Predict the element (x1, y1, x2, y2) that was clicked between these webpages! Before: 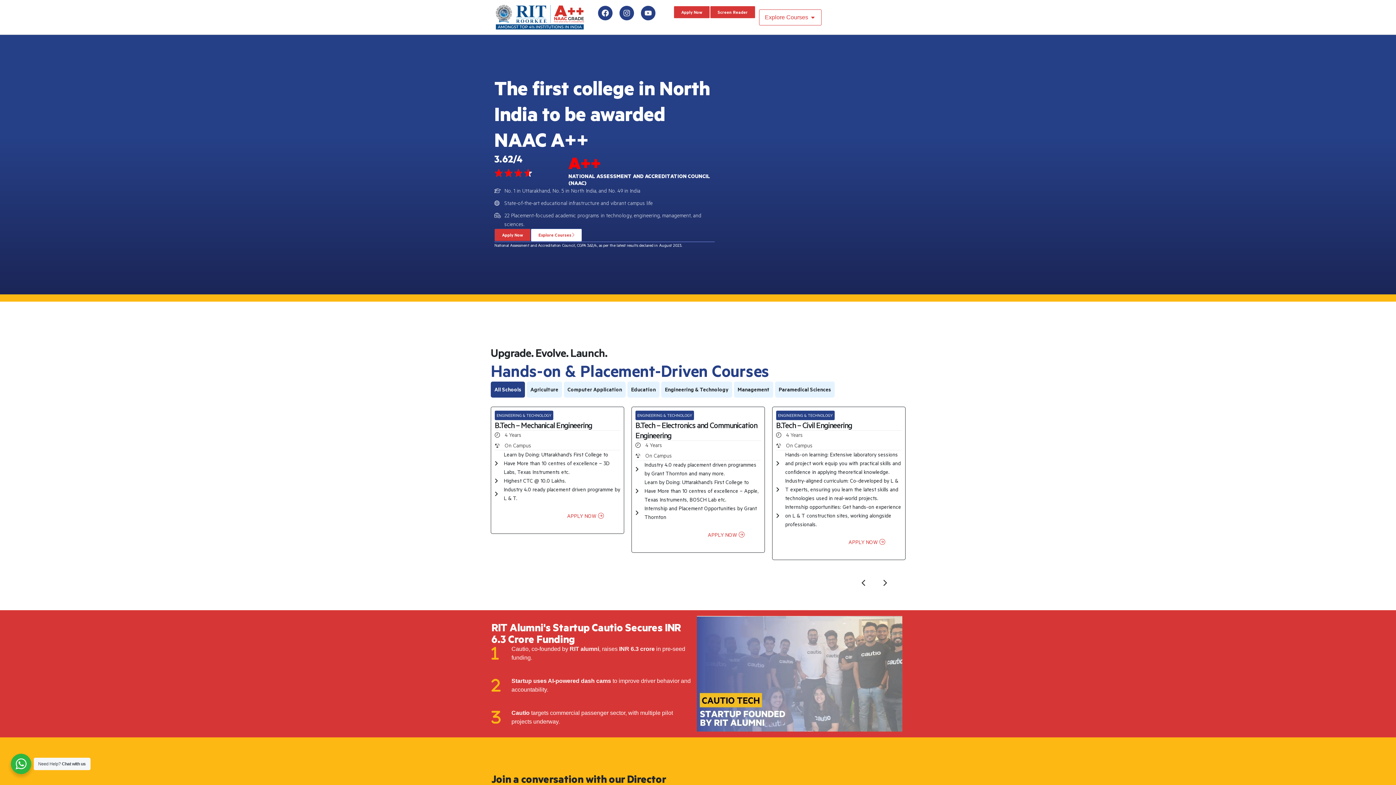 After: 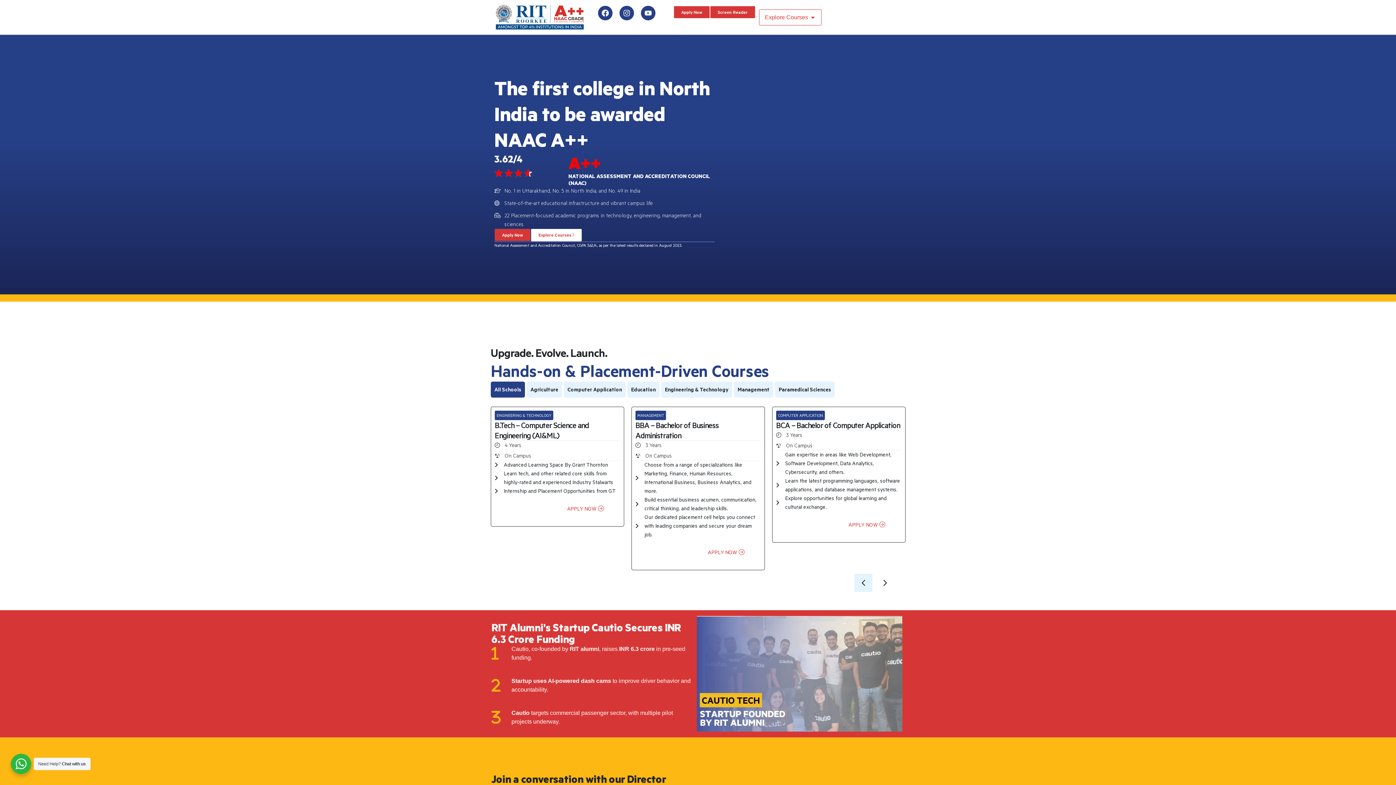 Action: bbox: (854, 574, 872, 592) label: Previous